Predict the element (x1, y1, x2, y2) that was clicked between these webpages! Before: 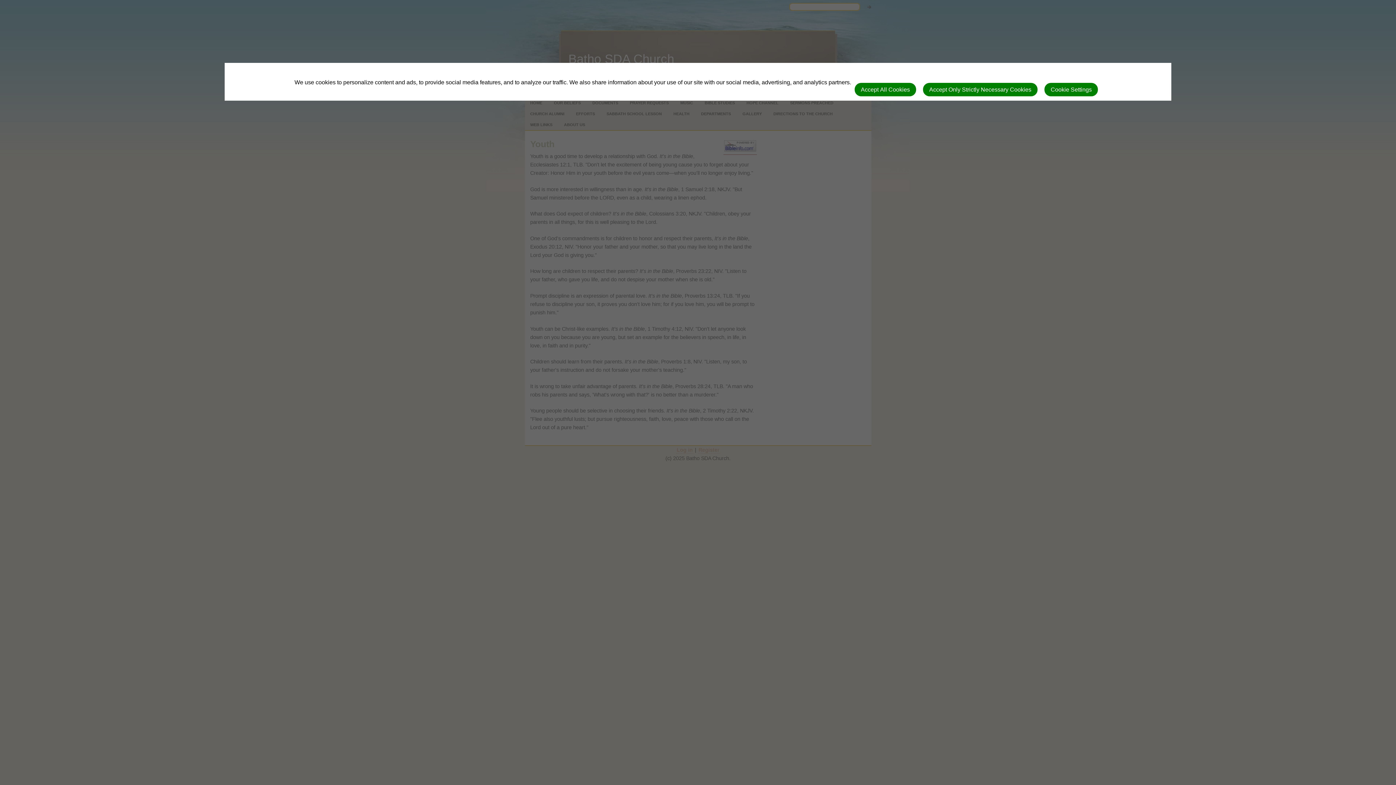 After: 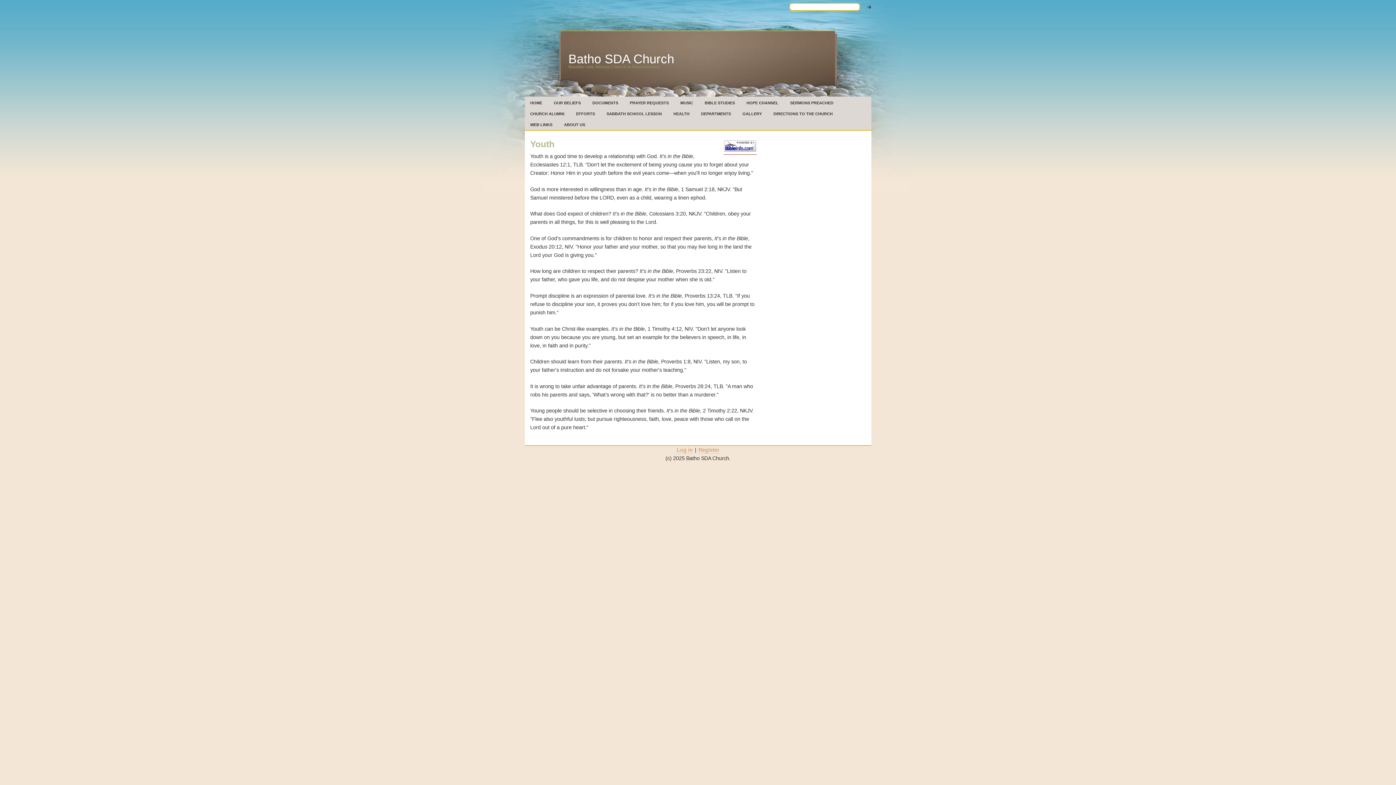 Action: bbox: (923, 82, 1037, 96) label: Accept Only Strictly Necessary Cookies